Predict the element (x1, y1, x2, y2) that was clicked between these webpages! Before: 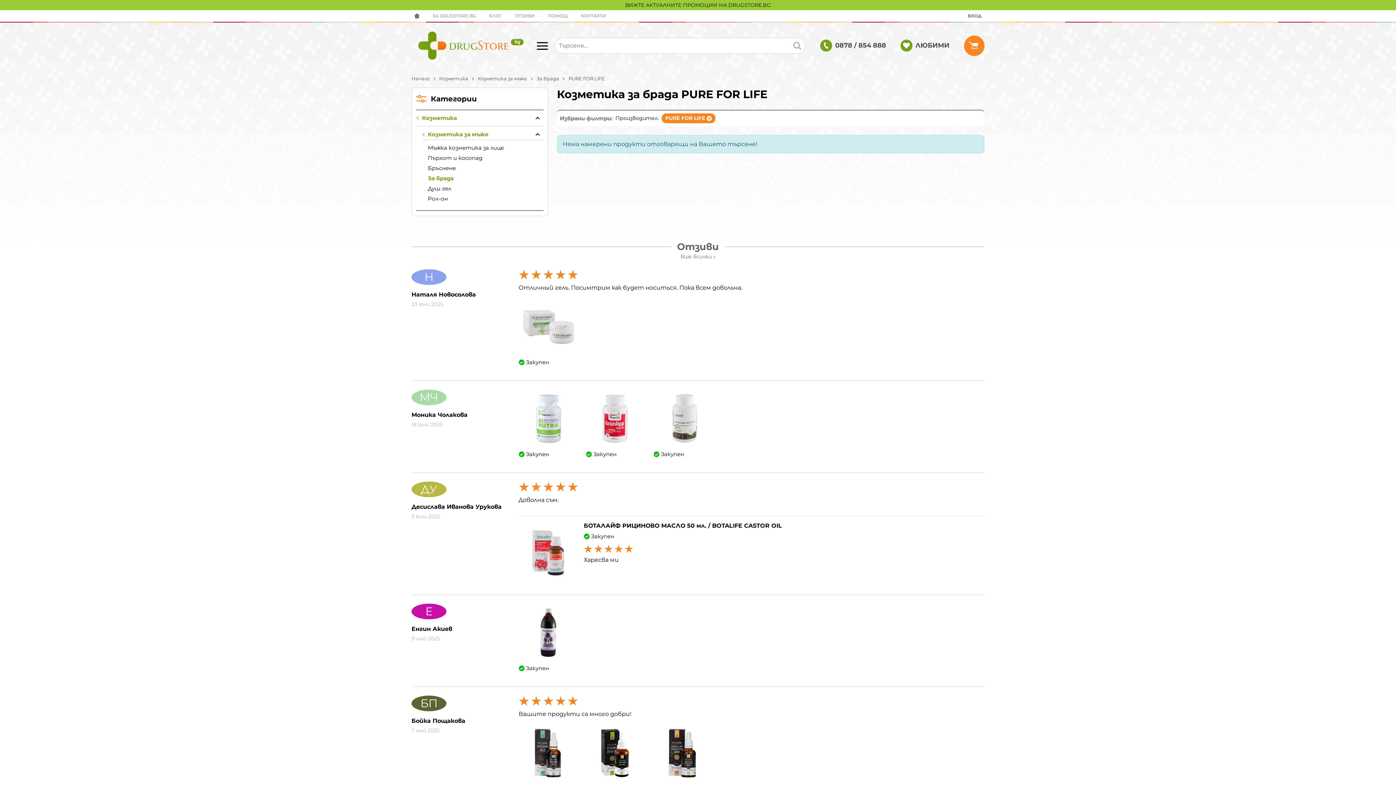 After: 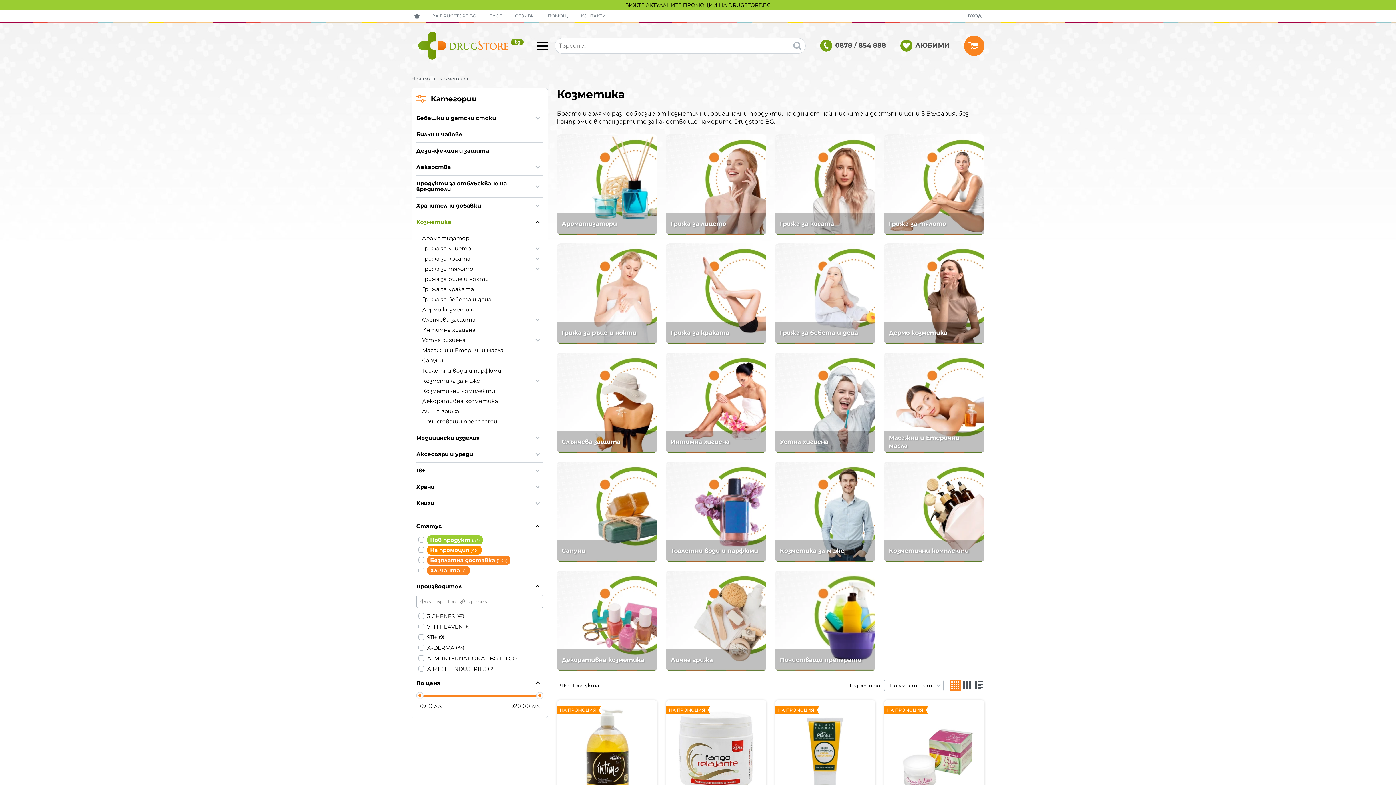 Action: bbox: (439, 75, 477, 81) label: Козметика